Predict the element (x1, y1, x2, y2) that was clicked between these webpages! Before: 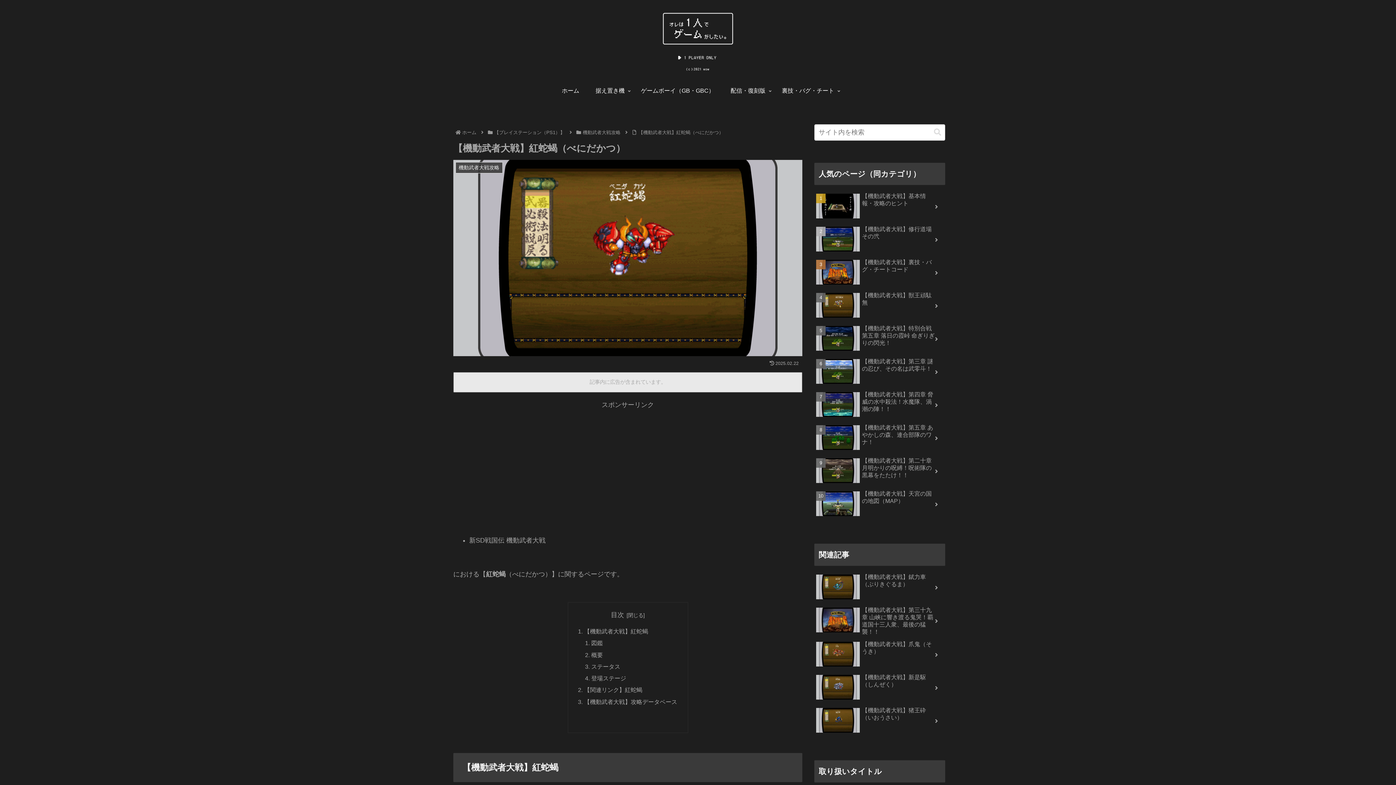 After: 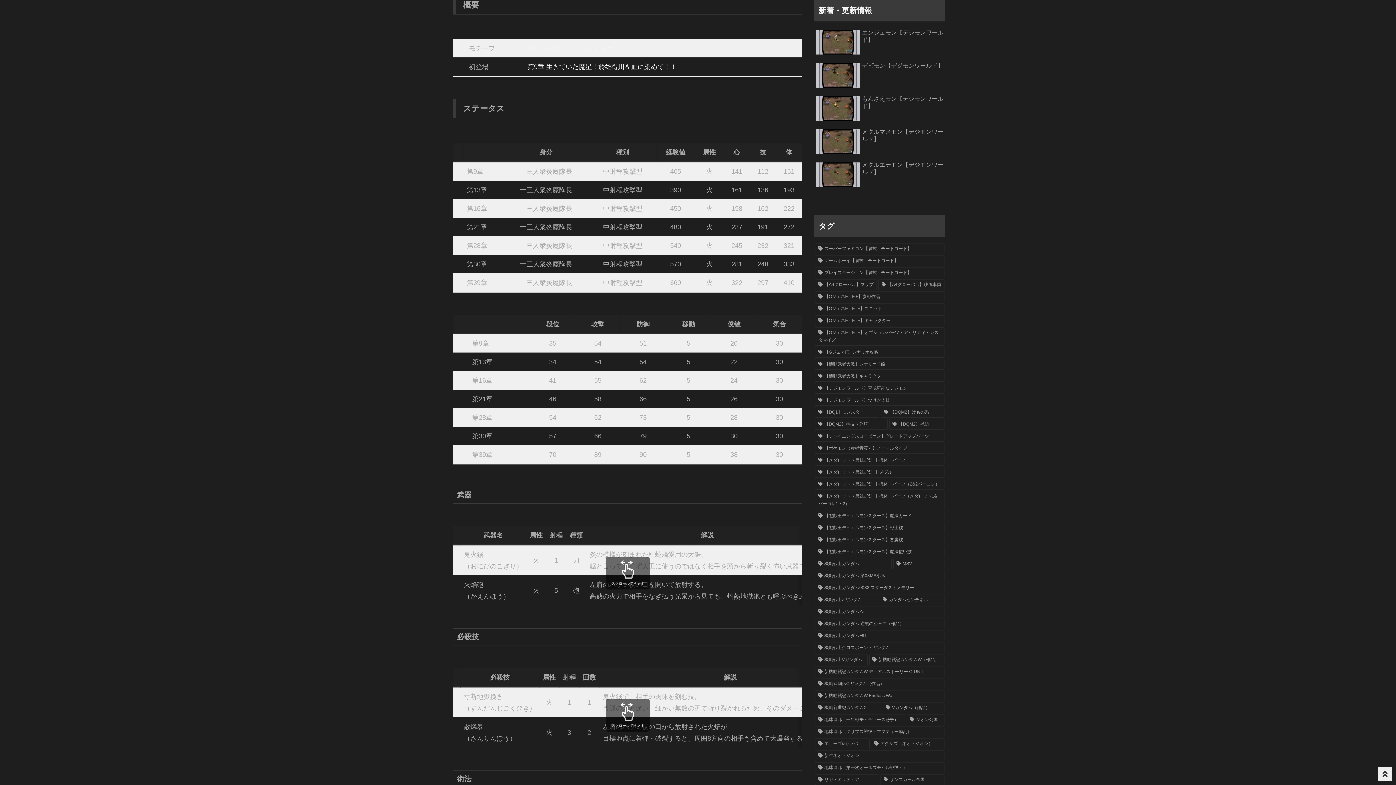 Action: bbox: (591, 651, 603, 658) label: 概要